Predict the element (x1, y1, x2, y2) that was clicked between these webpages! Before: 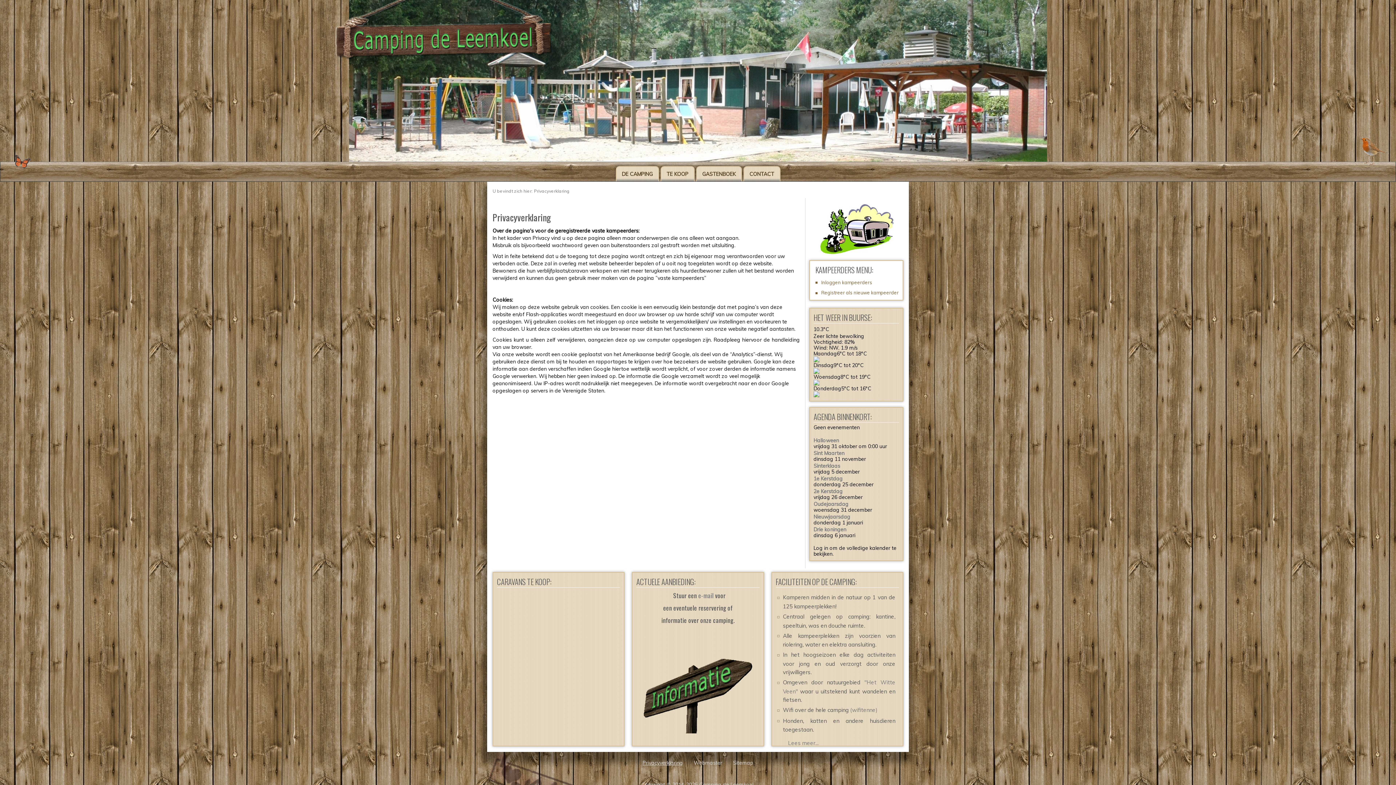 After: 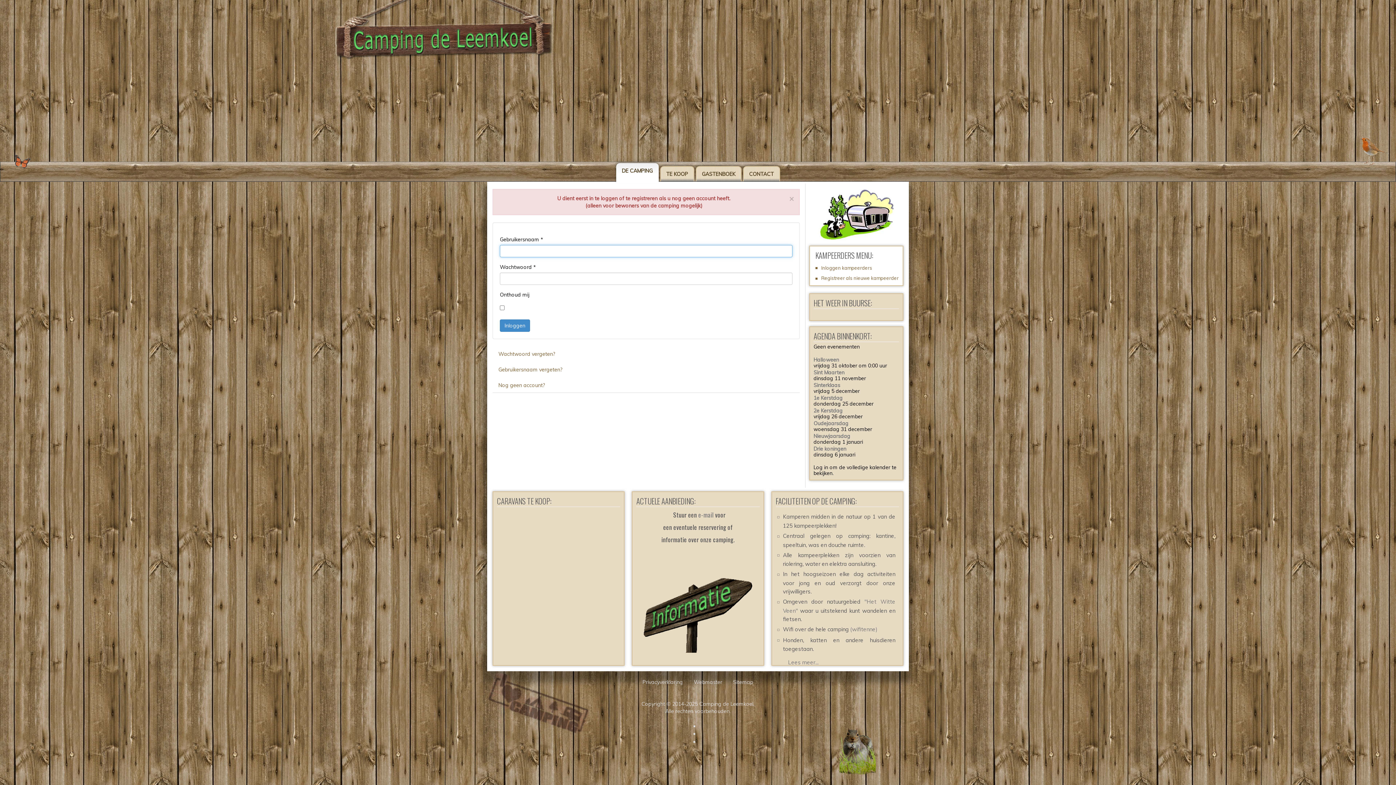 Action: label: Sint Maarten bbox: (813, 450, 844, 456)